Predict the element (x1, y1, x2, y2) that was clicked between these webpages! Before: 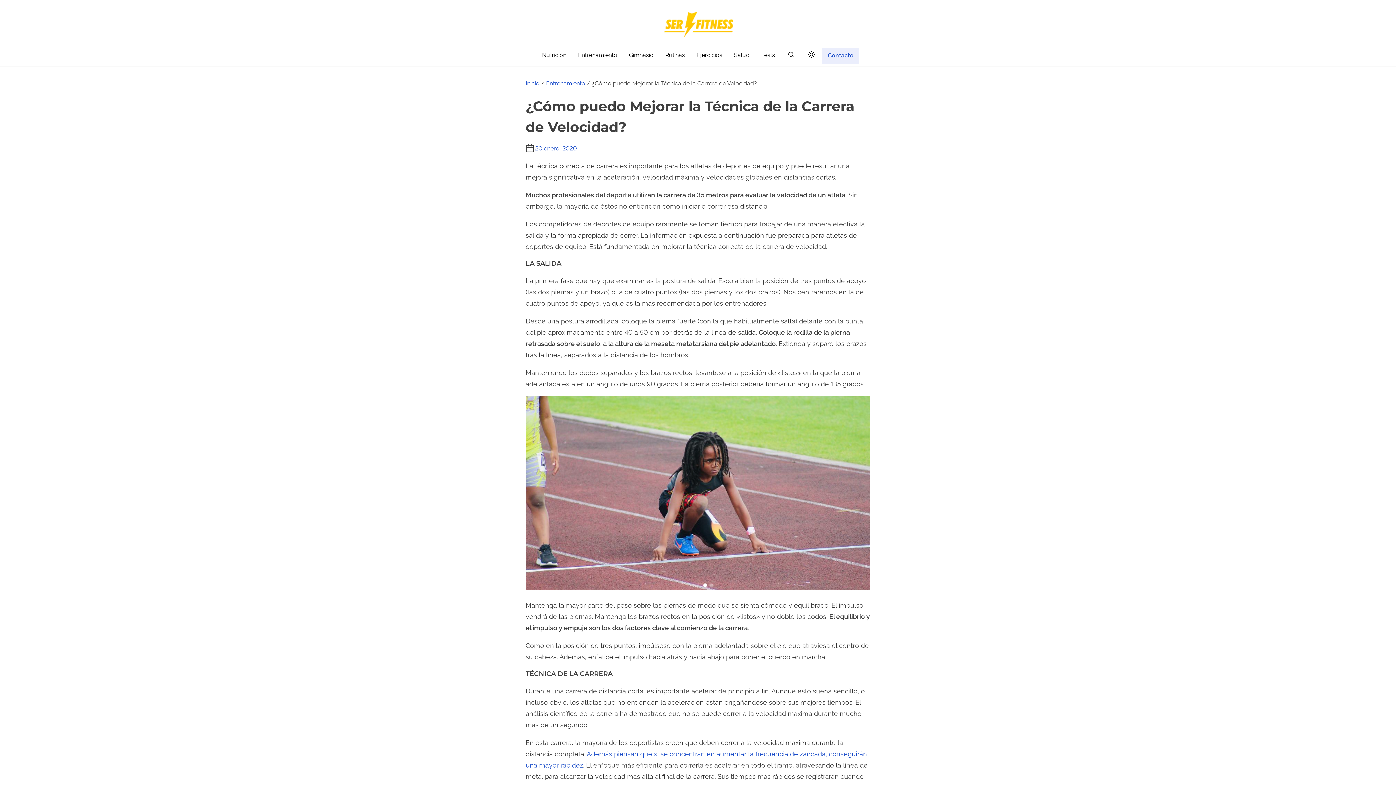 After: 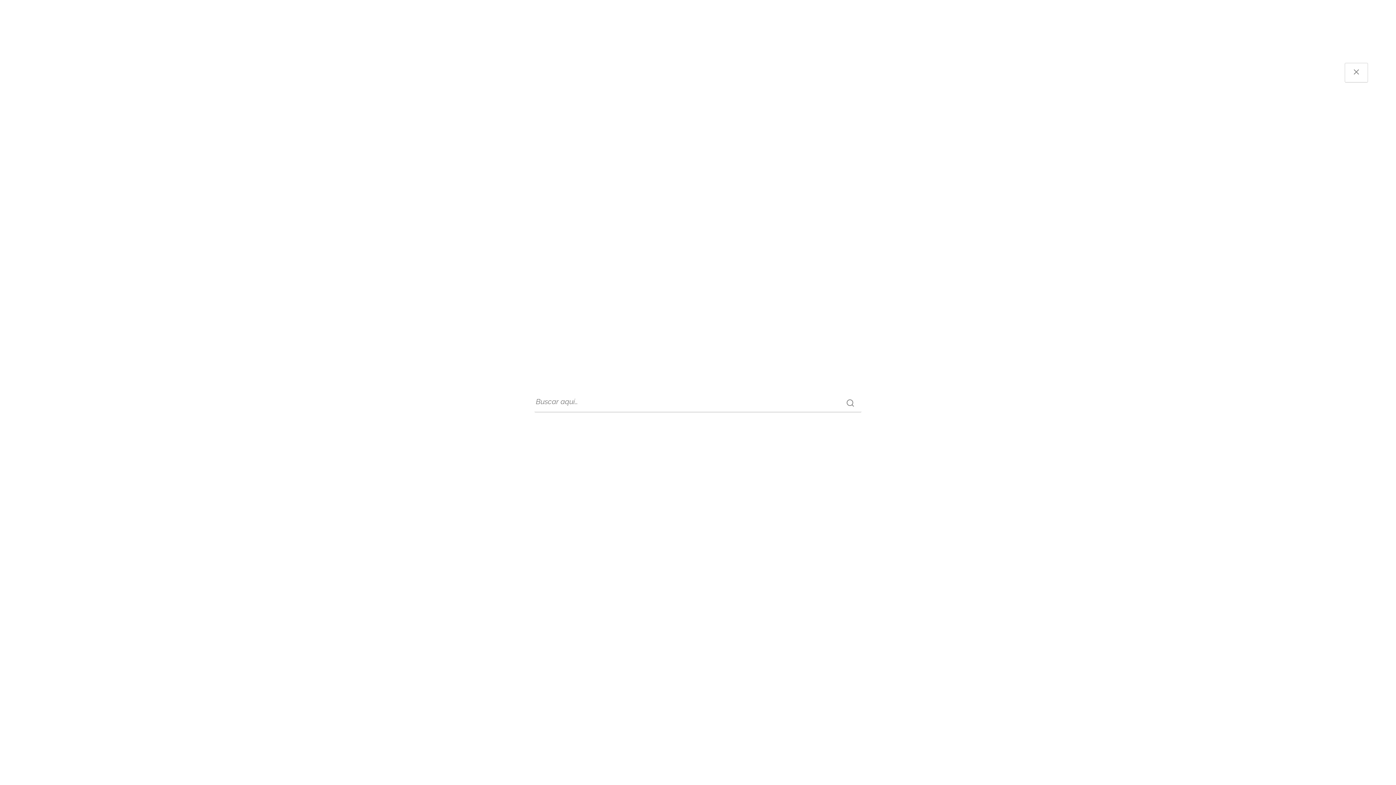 Action: bbox: (781, 45, 801, 66) label: buscar